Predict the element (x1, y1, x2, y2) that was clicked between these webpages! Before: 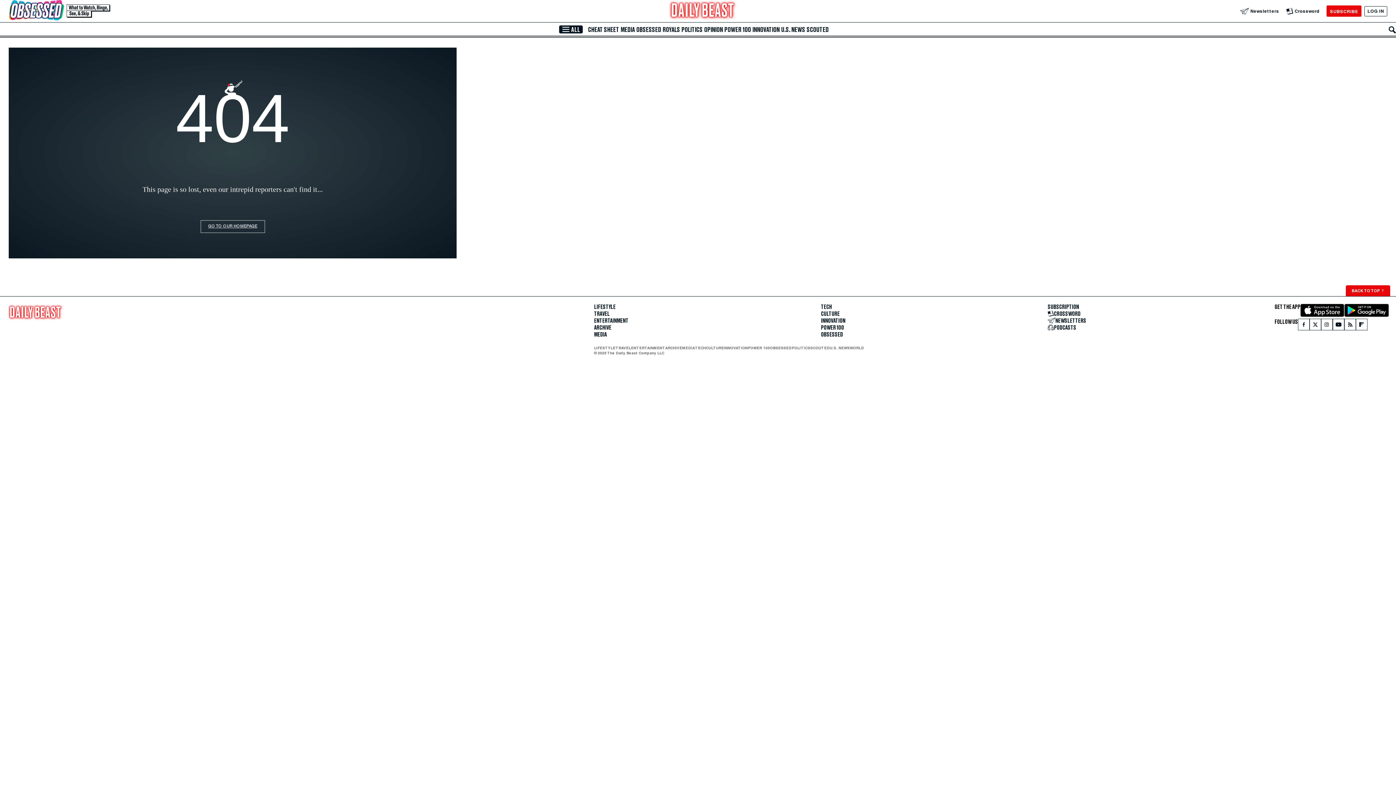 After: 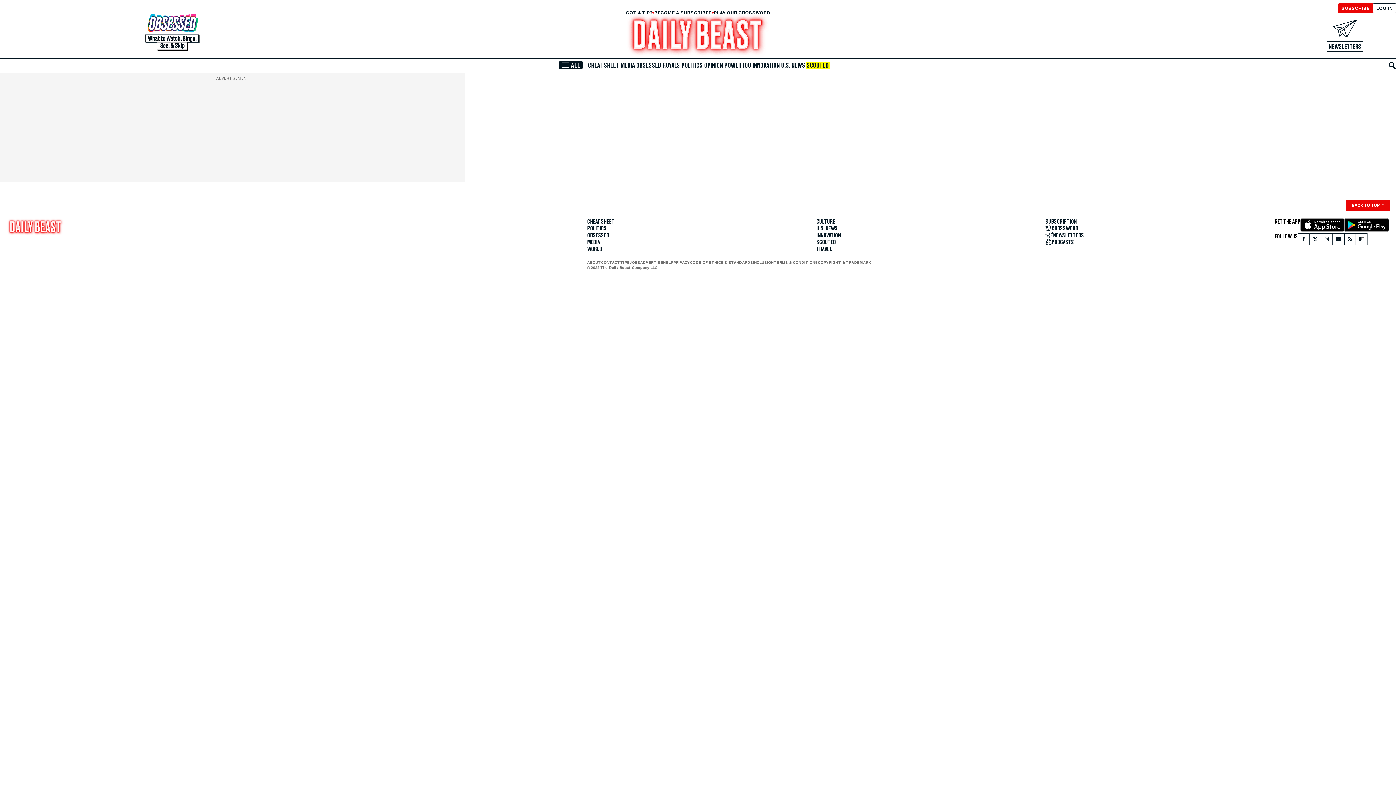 Action: bbox: (810, 345, 830, 350) label: SCOUTED